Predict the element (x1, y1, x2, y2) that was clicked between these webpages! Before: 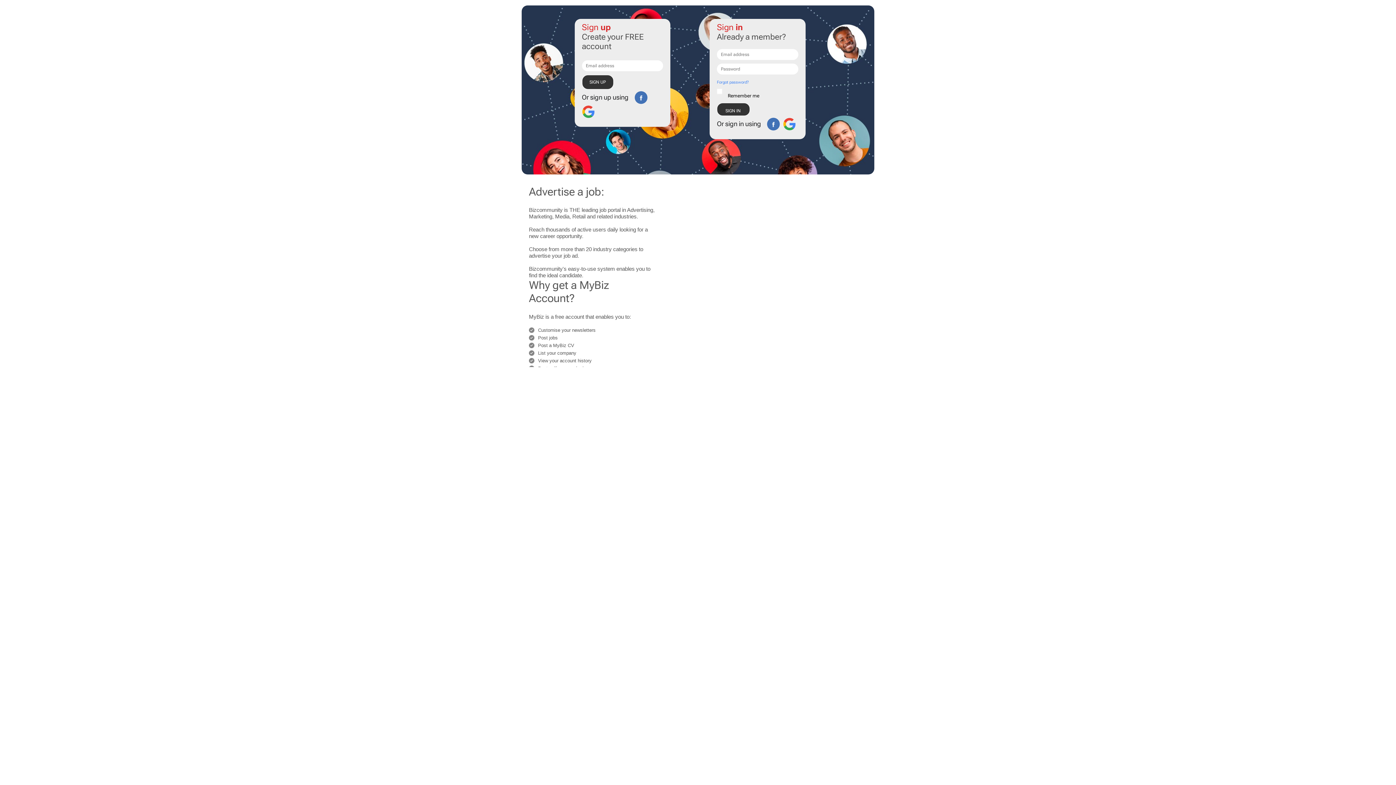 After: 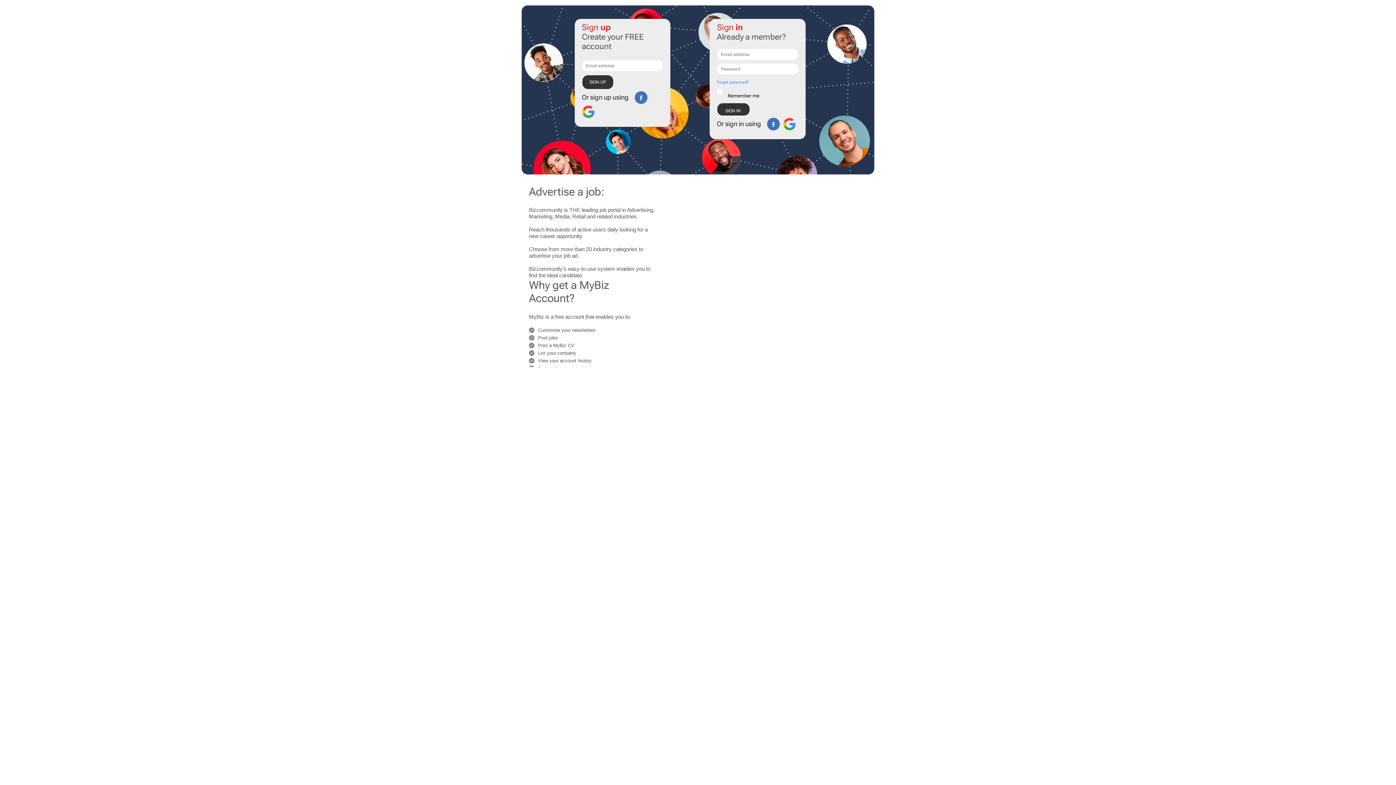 Action: bbox: (634, 91, 647, 104)